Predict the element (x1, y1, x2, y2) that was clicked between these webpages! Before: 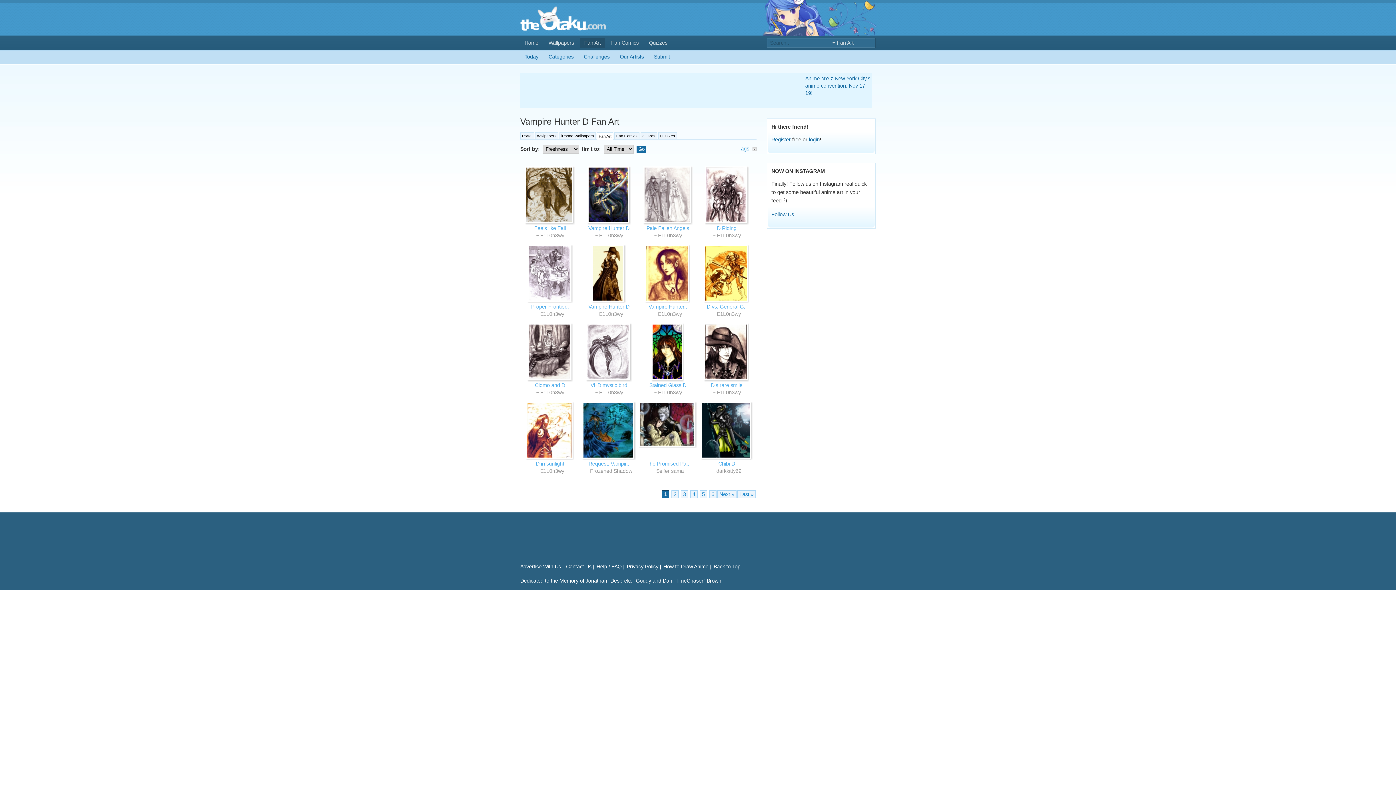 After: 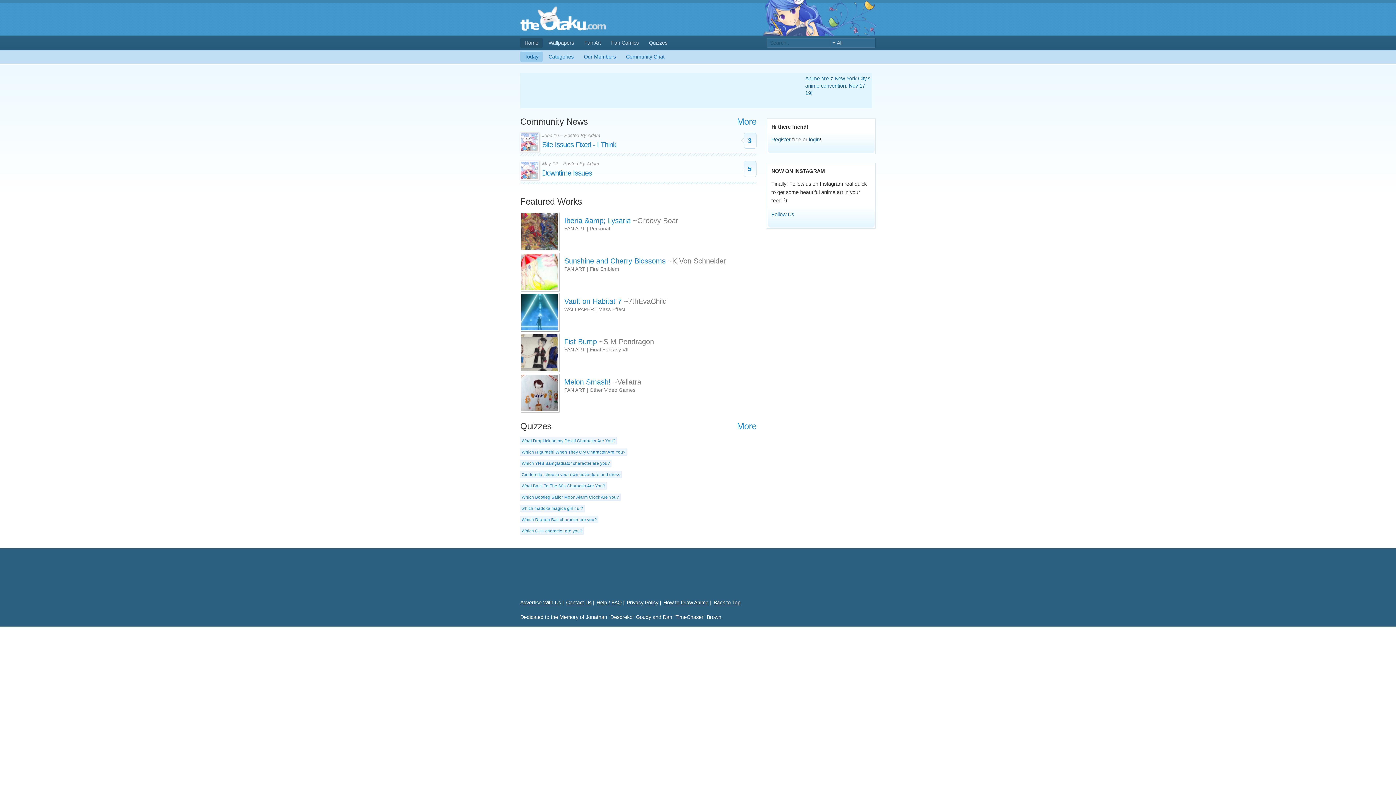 Action: bbox: (520, 37, 542, 48) label: Home